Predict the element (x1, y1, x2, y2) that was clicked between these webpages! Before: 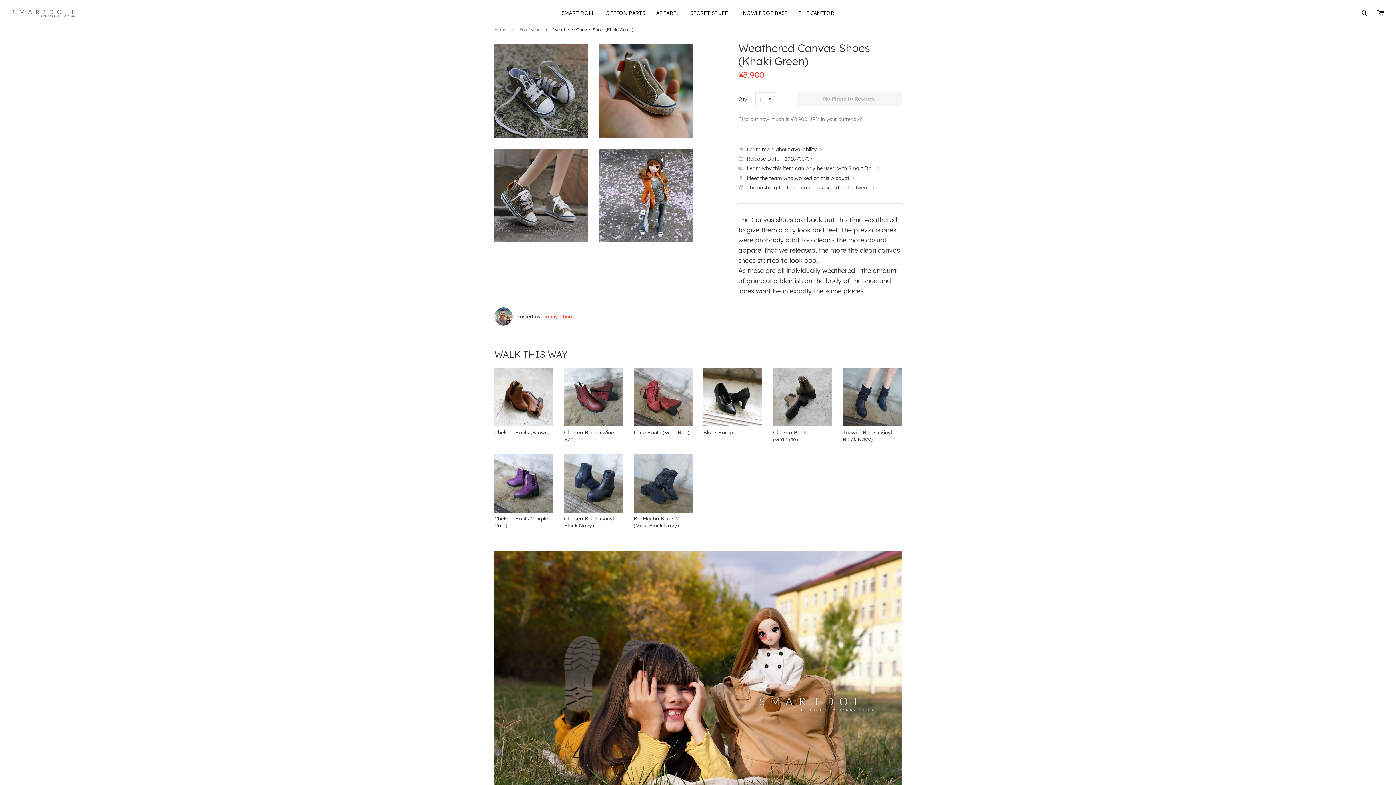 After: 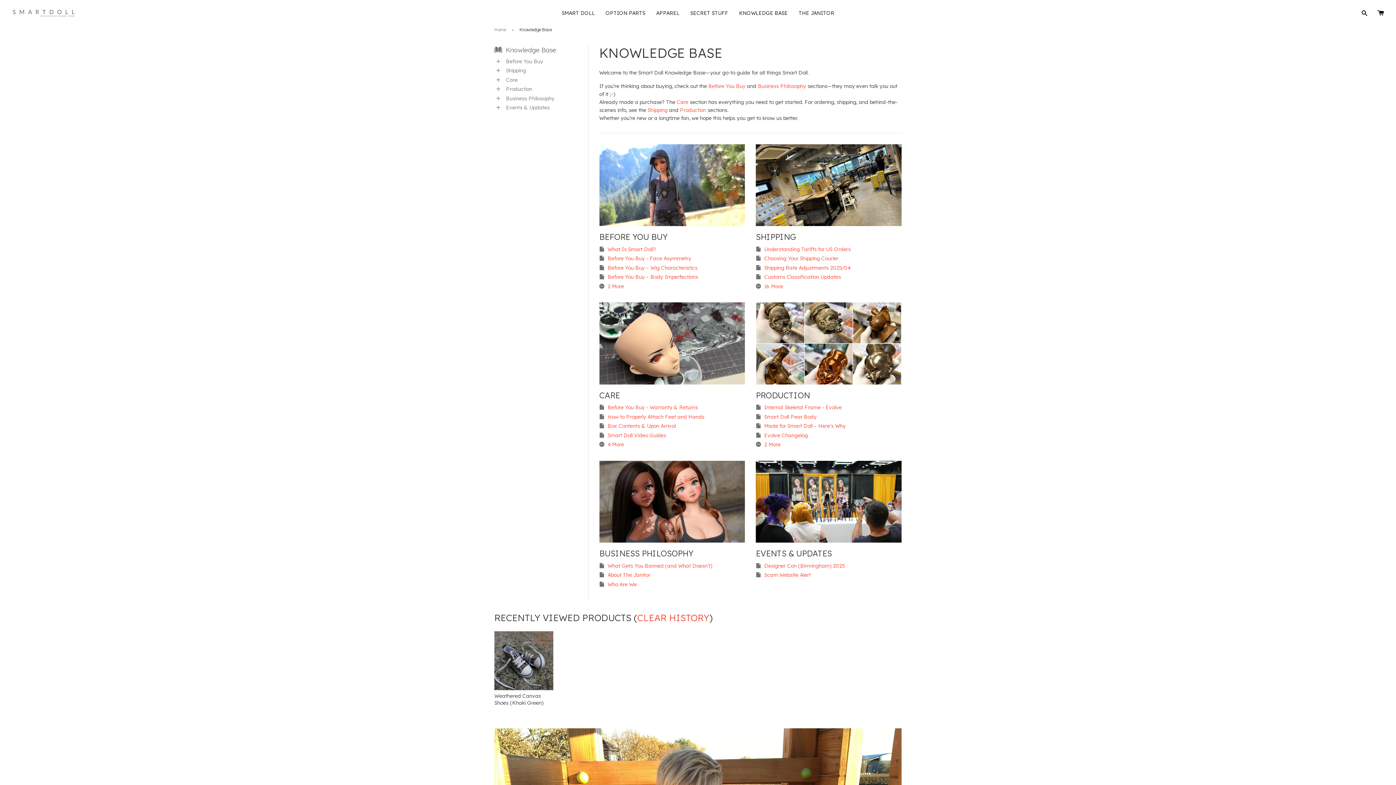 Action: bbox: (733, 3, 793, 22) label: KNOWLEDGE BASE